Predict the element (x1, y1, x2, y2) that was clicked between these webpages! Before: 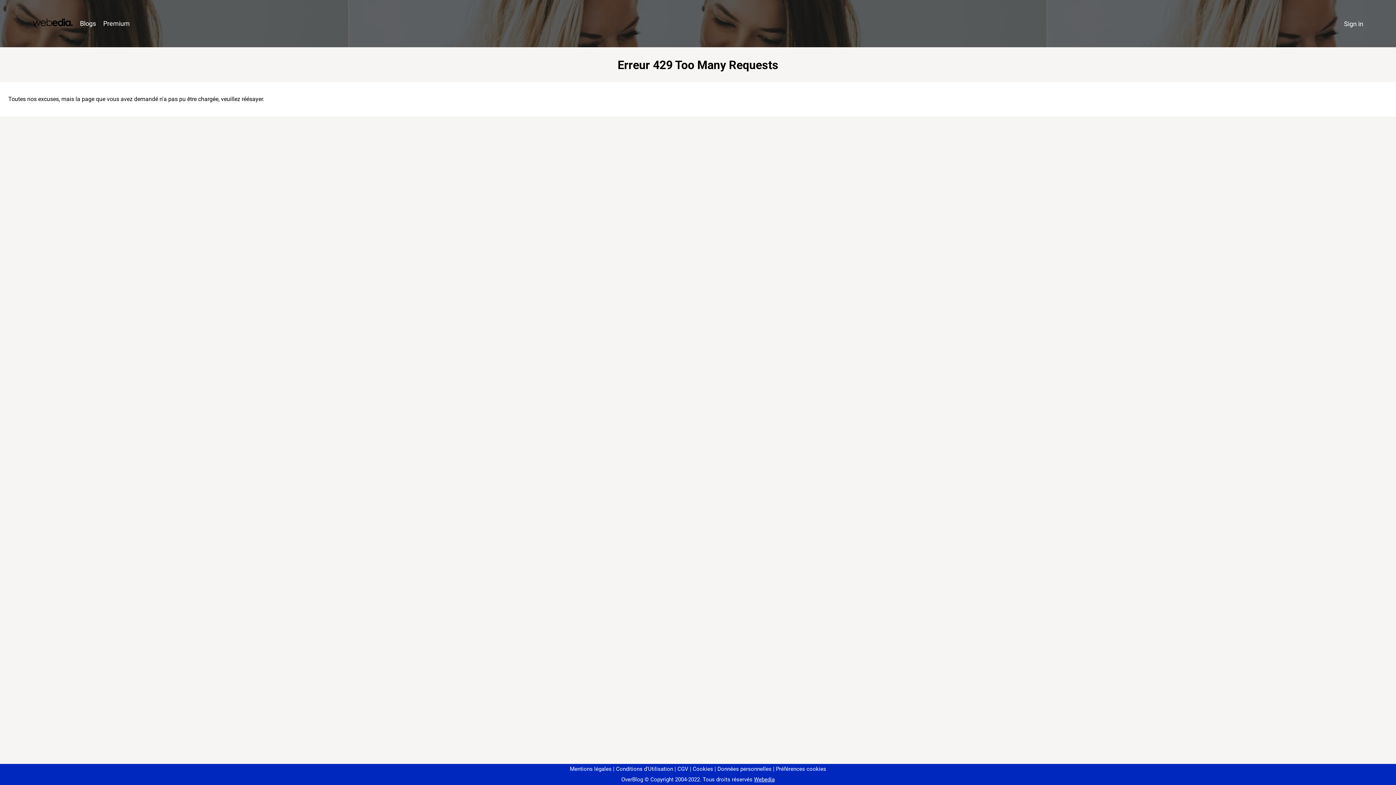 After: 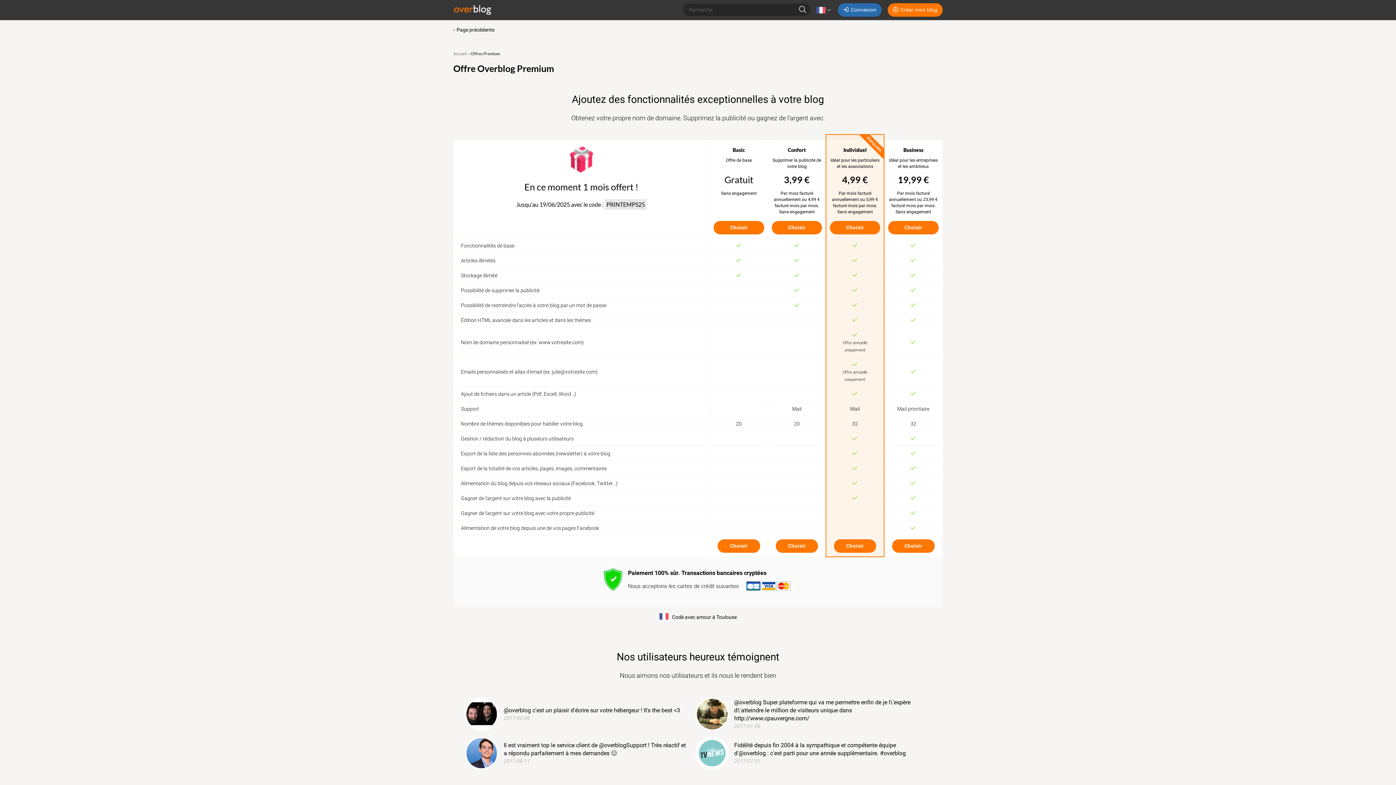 Action: label: Premium bbox: (99, 16, 133, 31)